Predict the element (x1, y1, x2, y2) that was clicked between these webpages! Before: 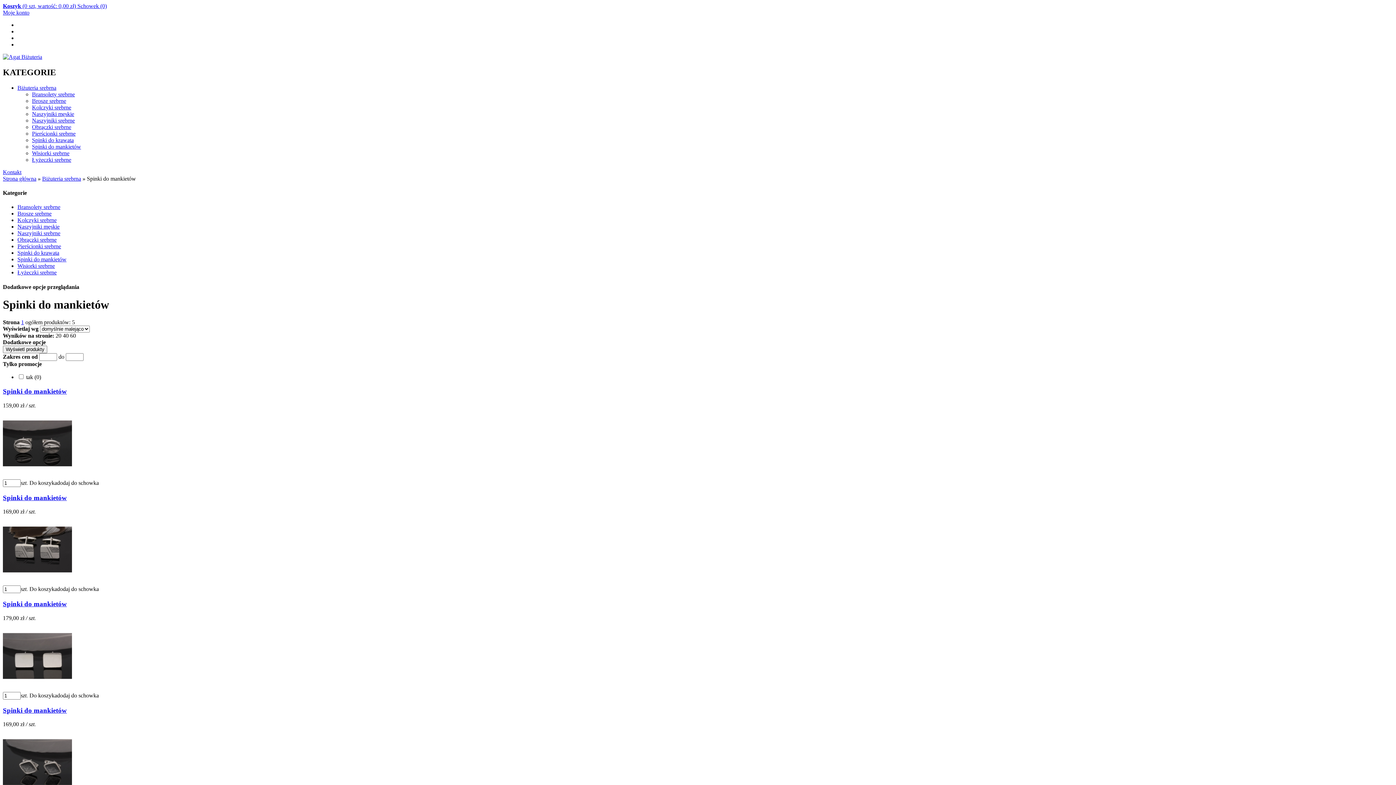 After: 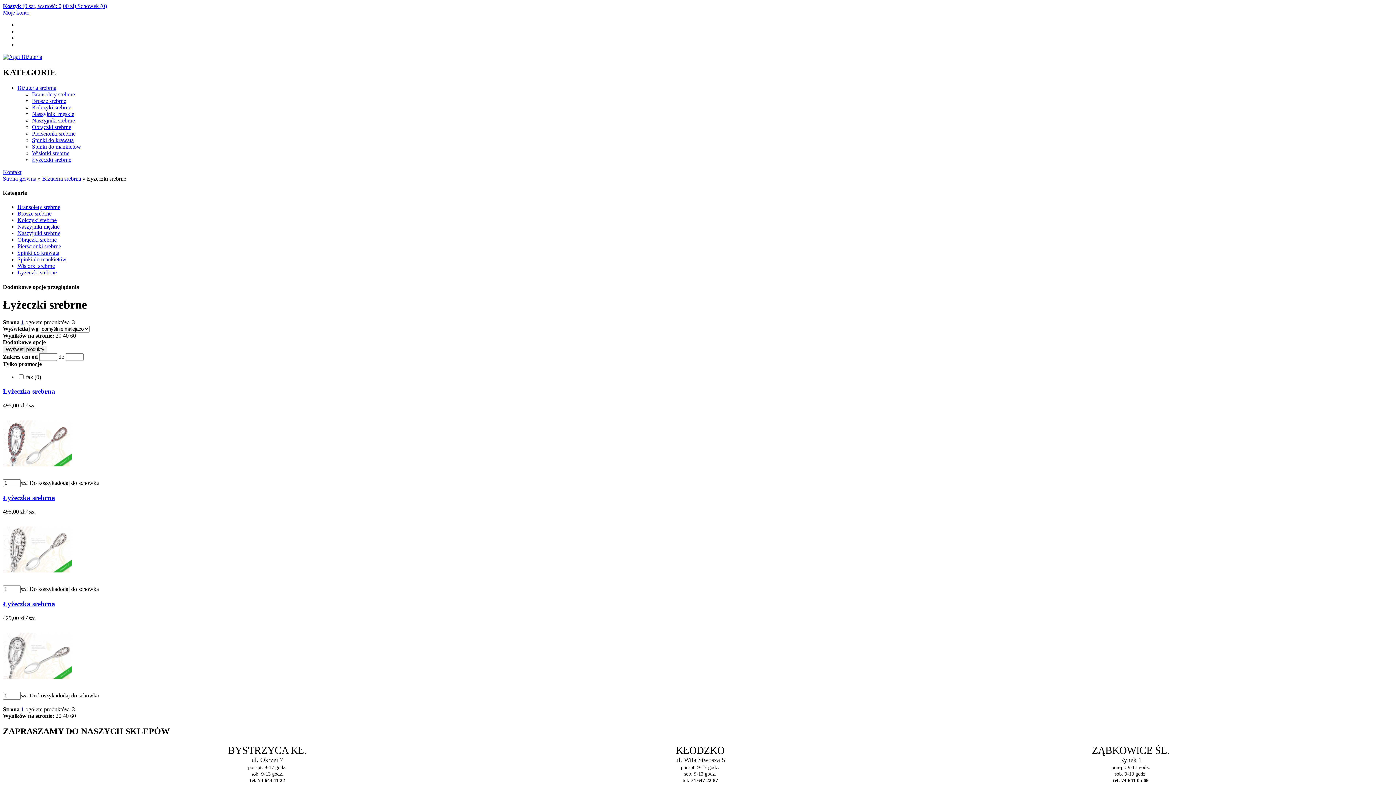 Action: label: Łyżeczki srebrne bbox: (32, 156, 71, 162)